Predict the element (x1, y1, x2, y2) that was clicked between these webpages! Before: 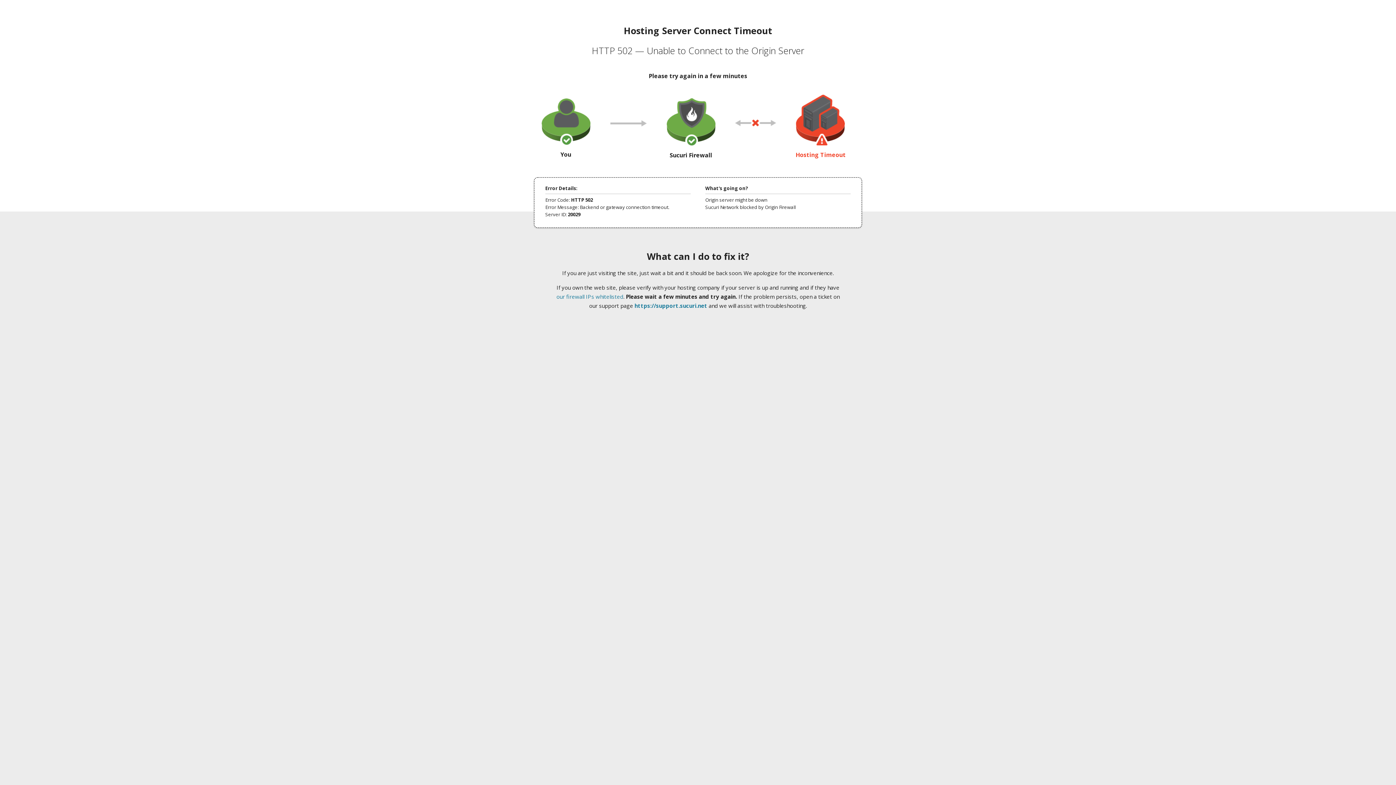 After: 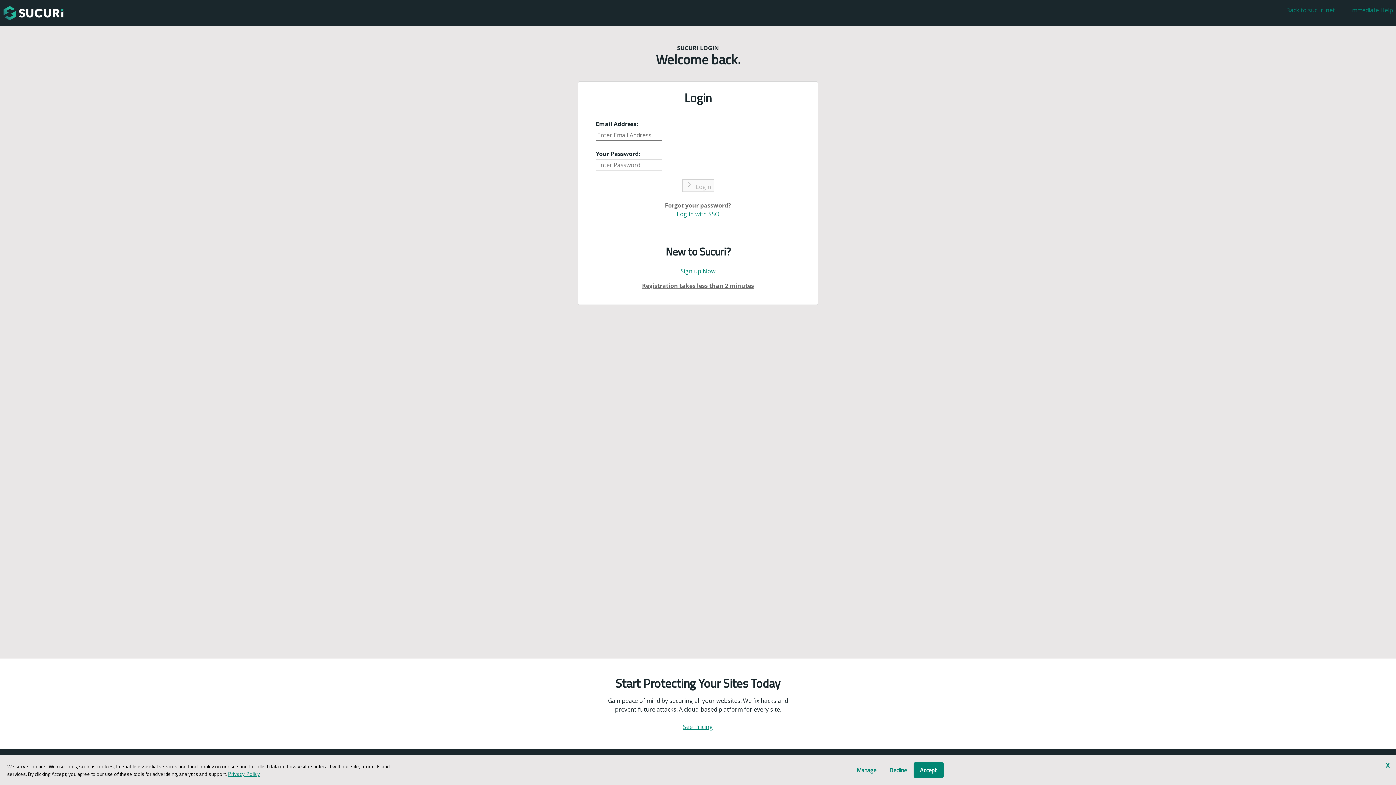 Action: label: https://support.sucuri.net bbox: (634, 302, 707, 309)